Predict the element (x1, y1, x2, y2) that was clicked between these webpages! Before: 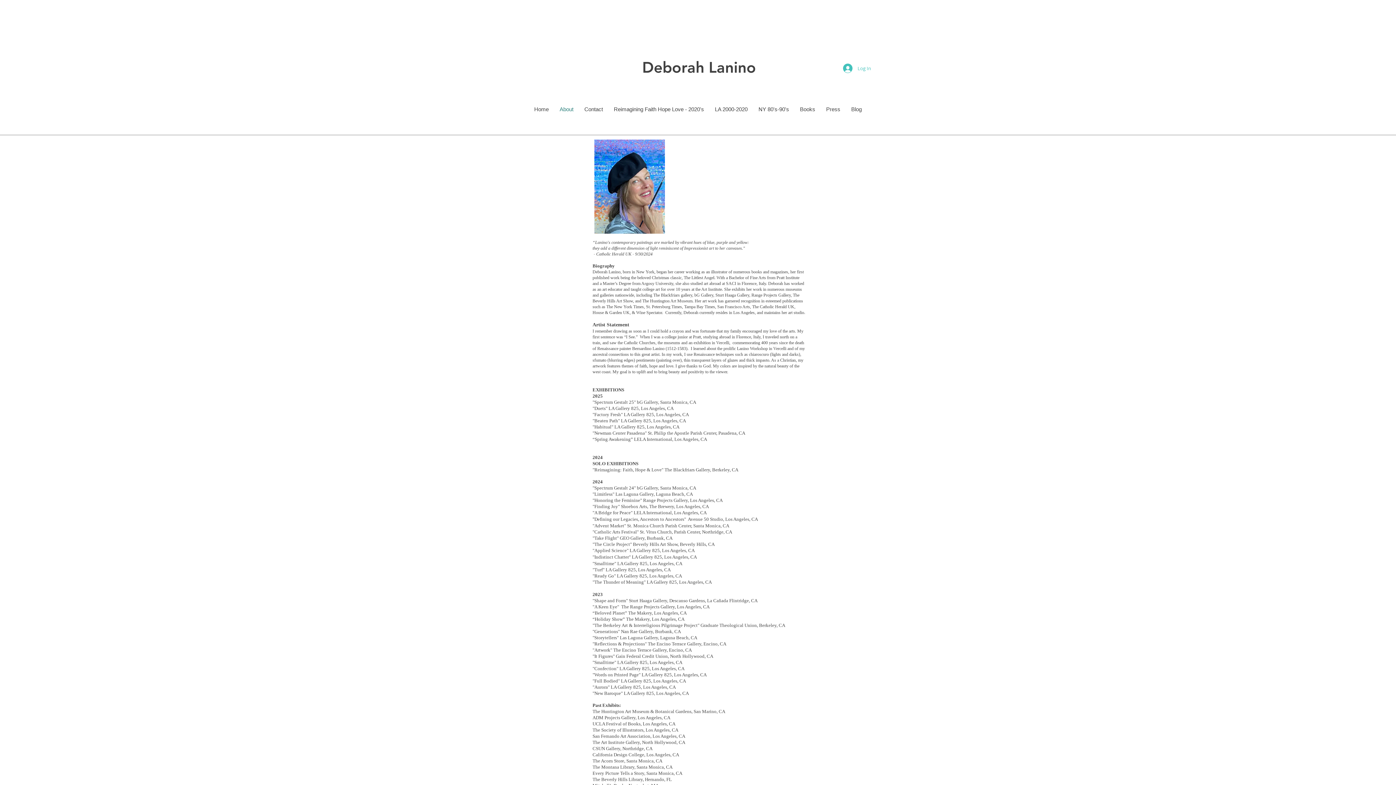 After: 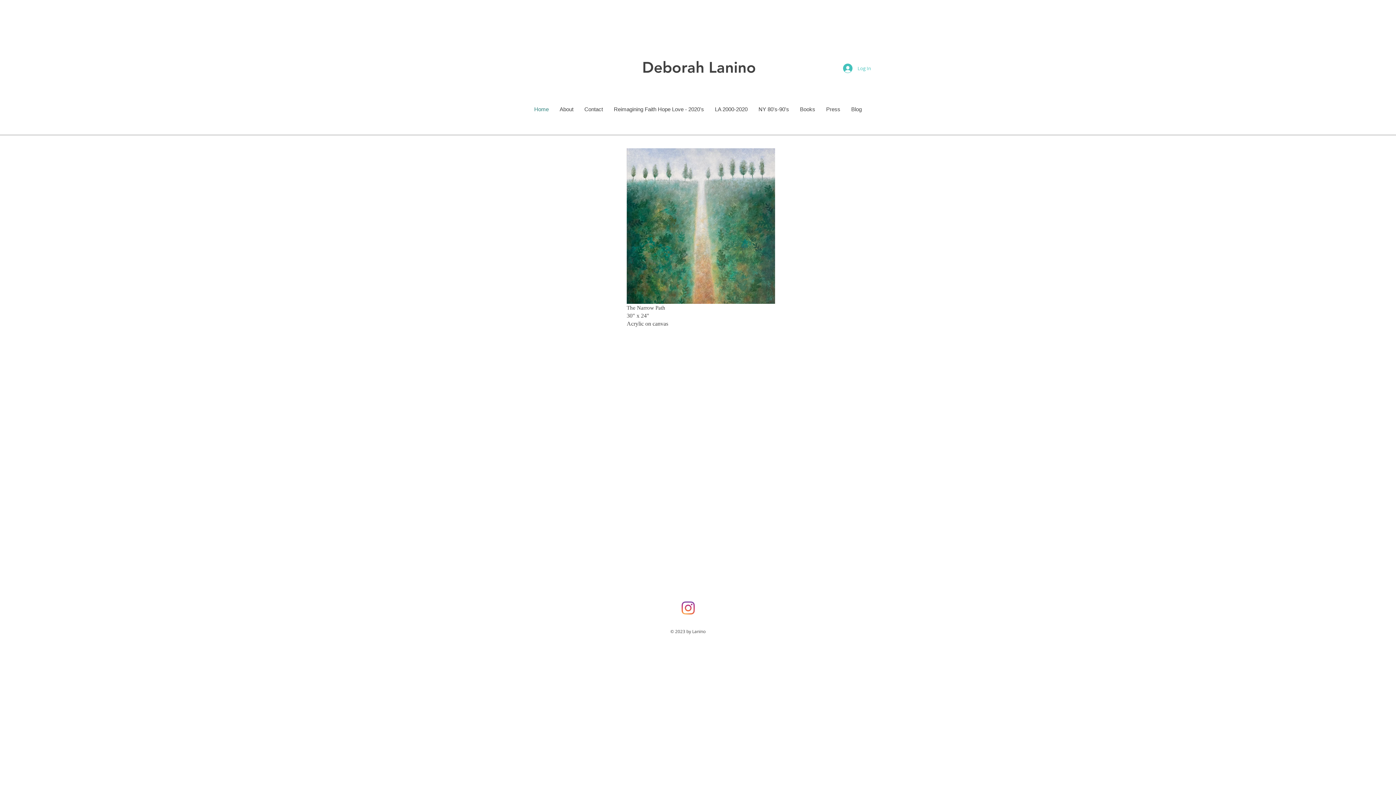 Action: label: Deborah Lanino bbox: (642, 57, 756, 76)